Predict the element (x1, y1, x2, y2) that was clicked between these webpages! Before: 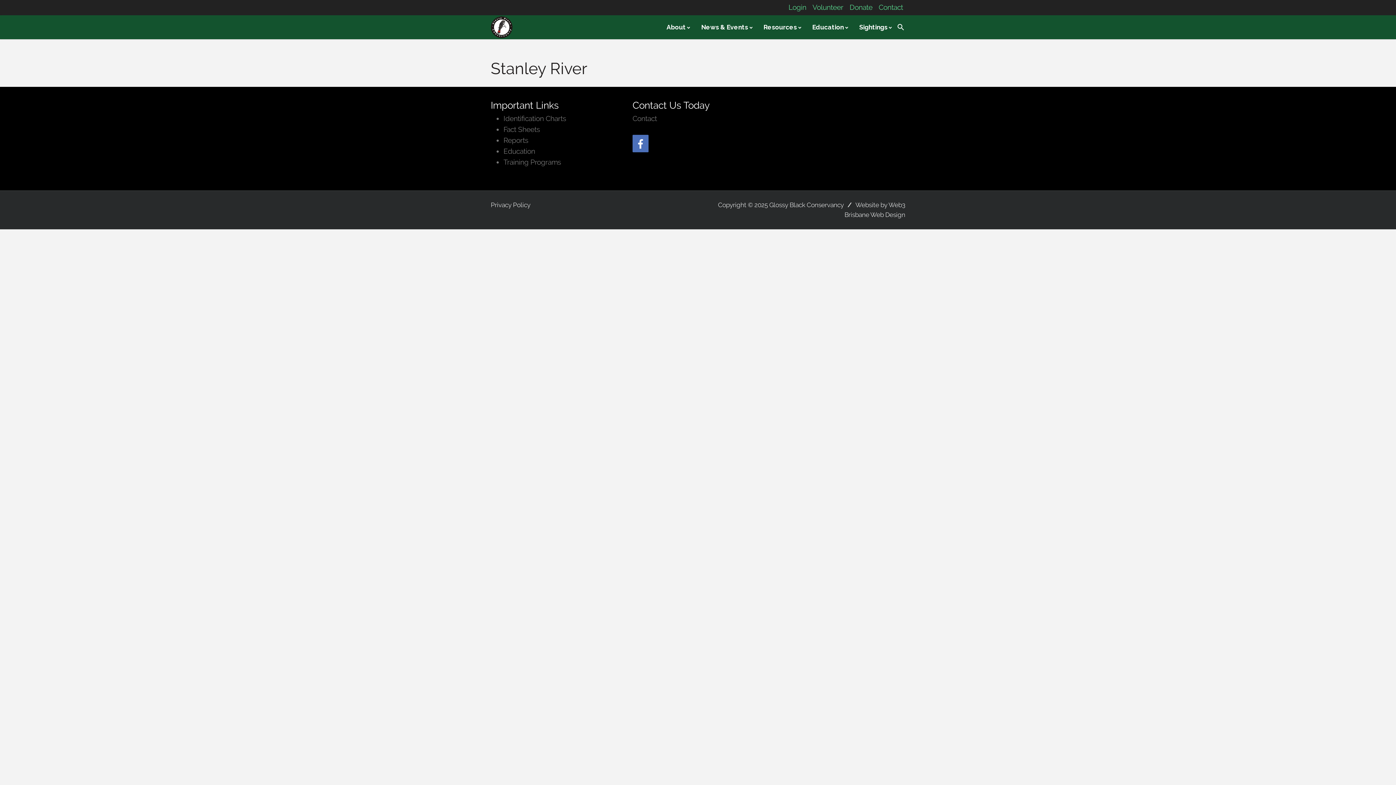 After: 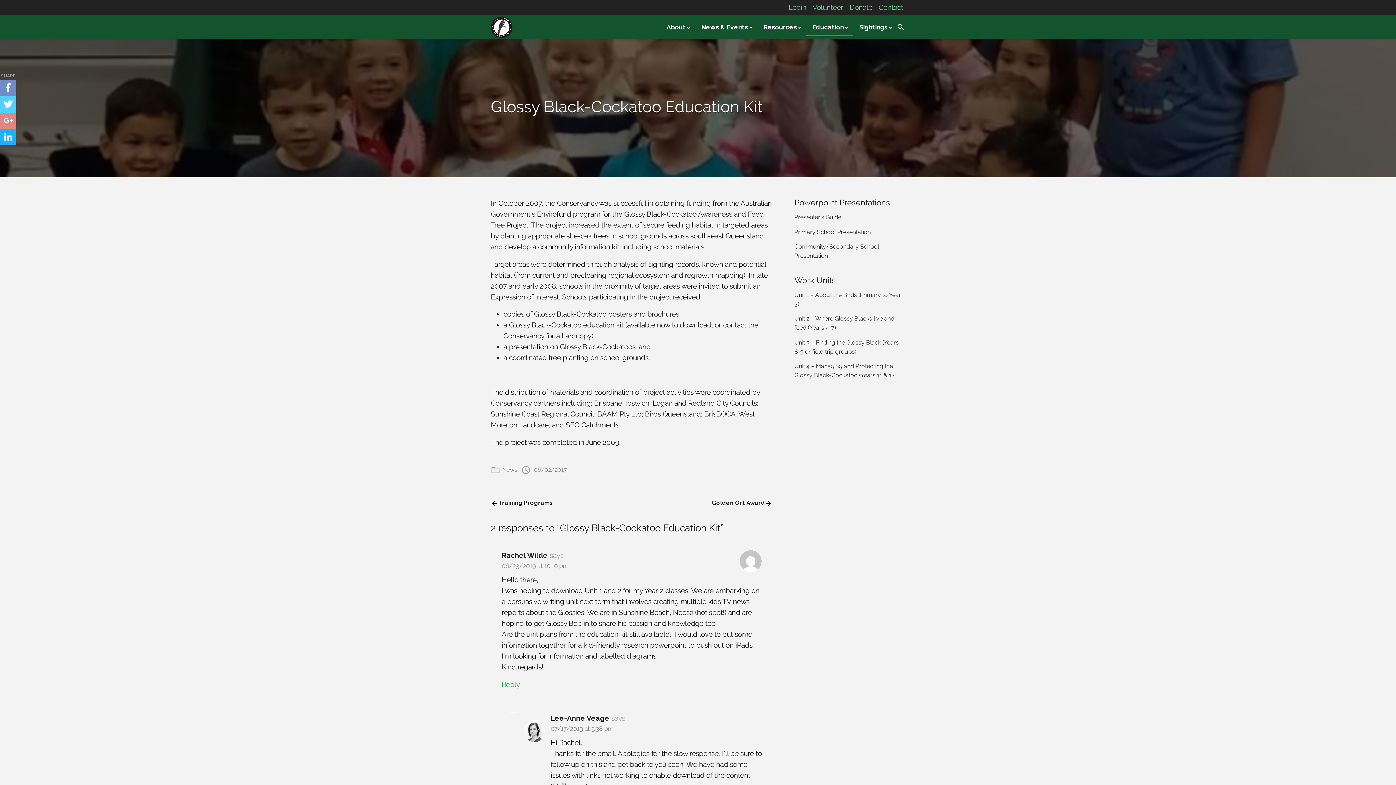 Action: bbox: (806, 18, 853, 36) label: Education